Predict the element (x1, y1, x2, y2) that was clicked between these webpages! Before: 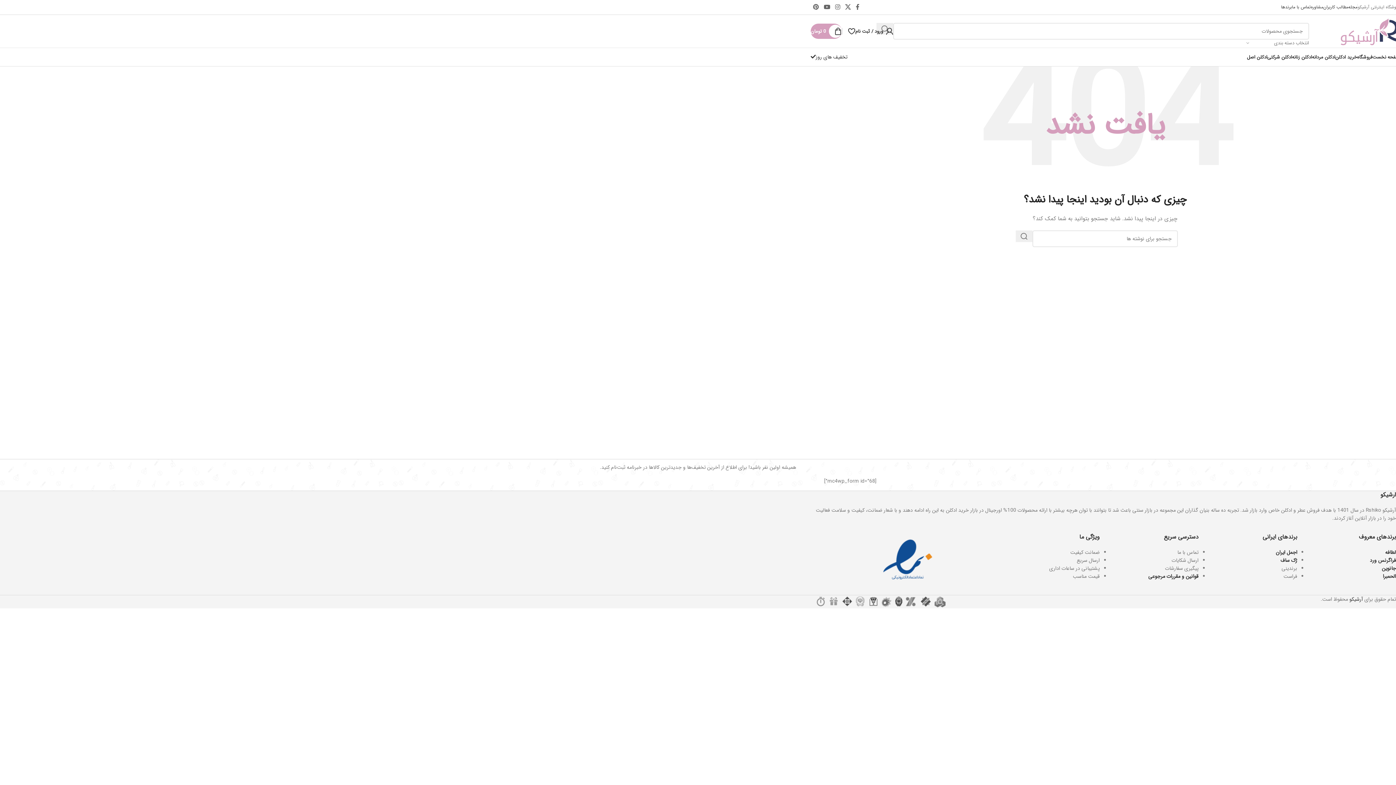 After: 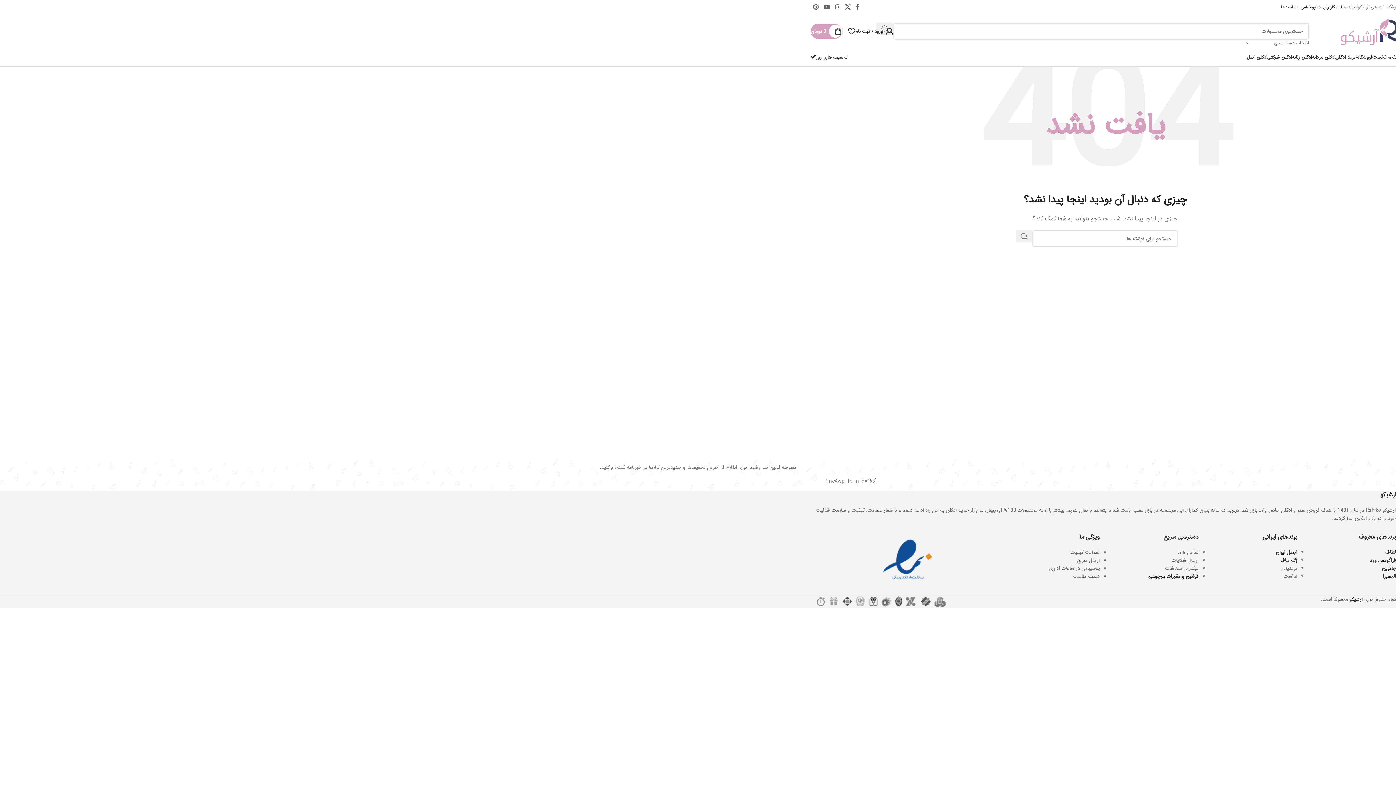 Action: label: قوانین و مقررات مرجوعی bbox: (1148, 572, 1198, 580)